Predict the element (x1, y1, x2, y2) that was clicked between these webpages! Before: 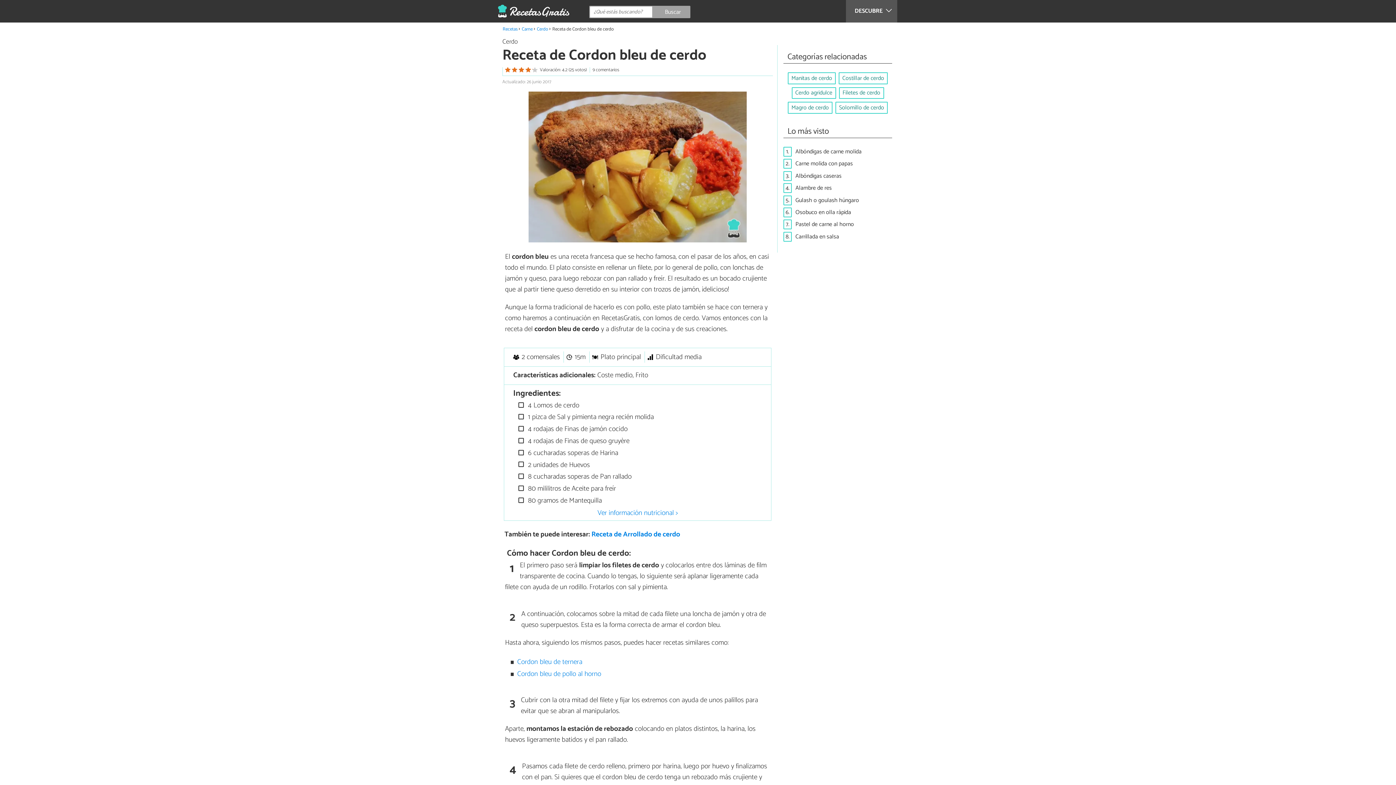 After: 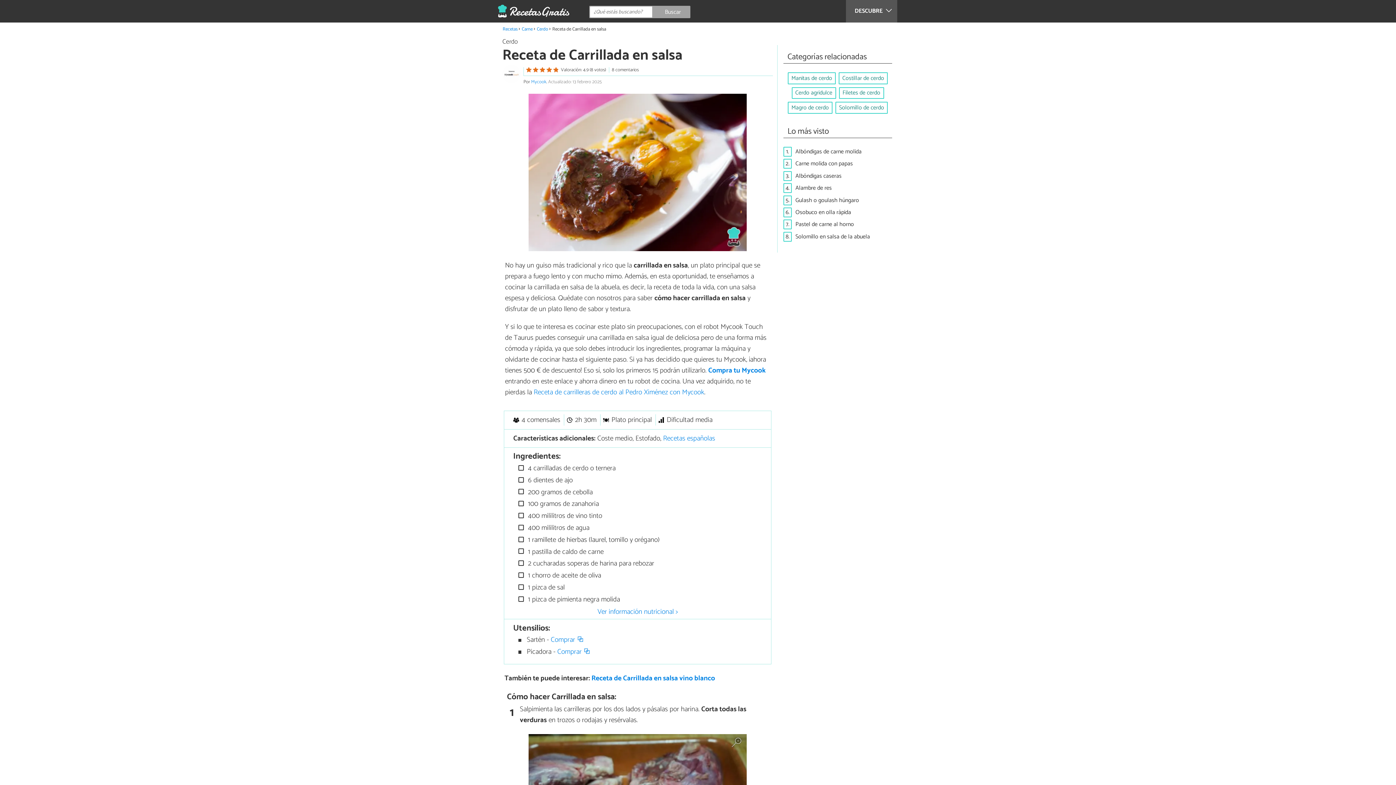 Action: label: Carrillada en salsa bbox: (795, 231, 839, 241)